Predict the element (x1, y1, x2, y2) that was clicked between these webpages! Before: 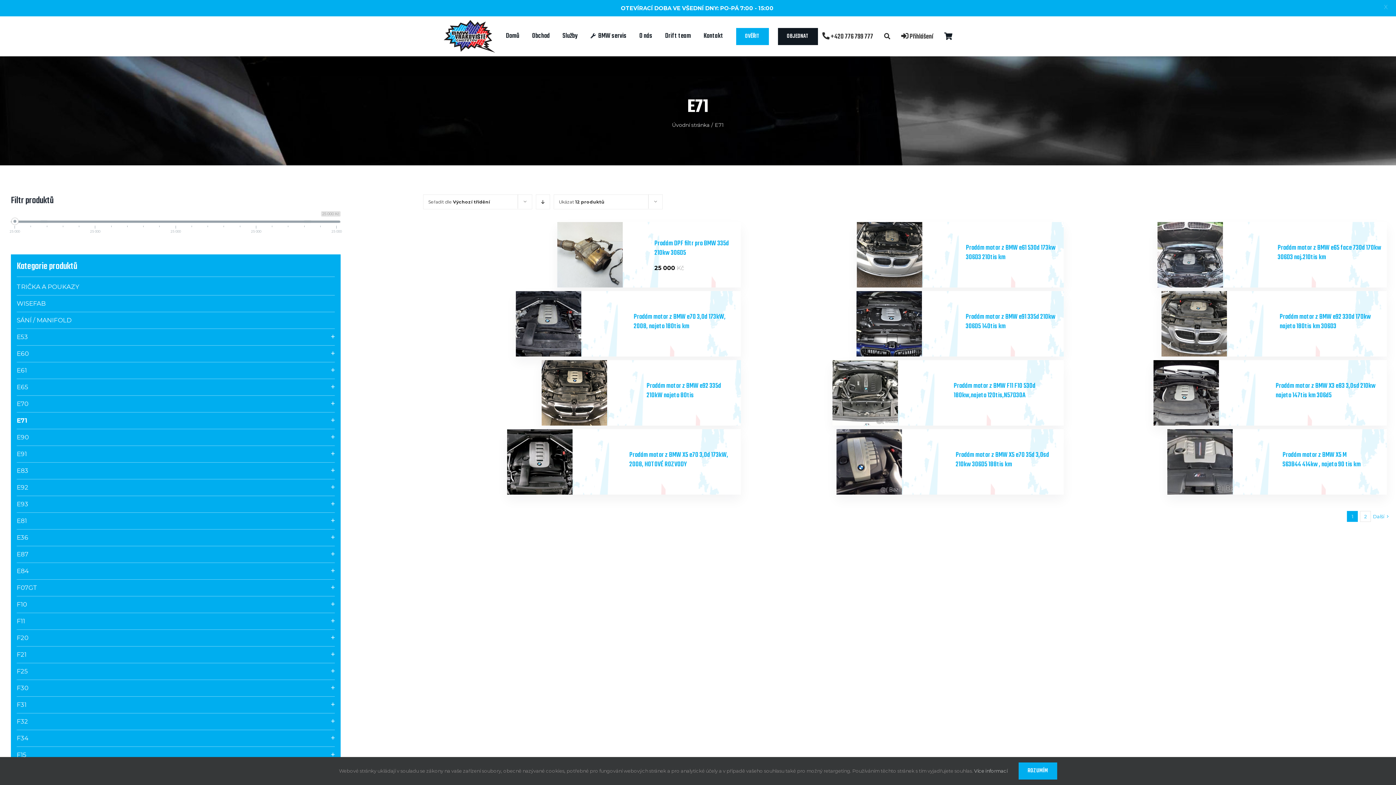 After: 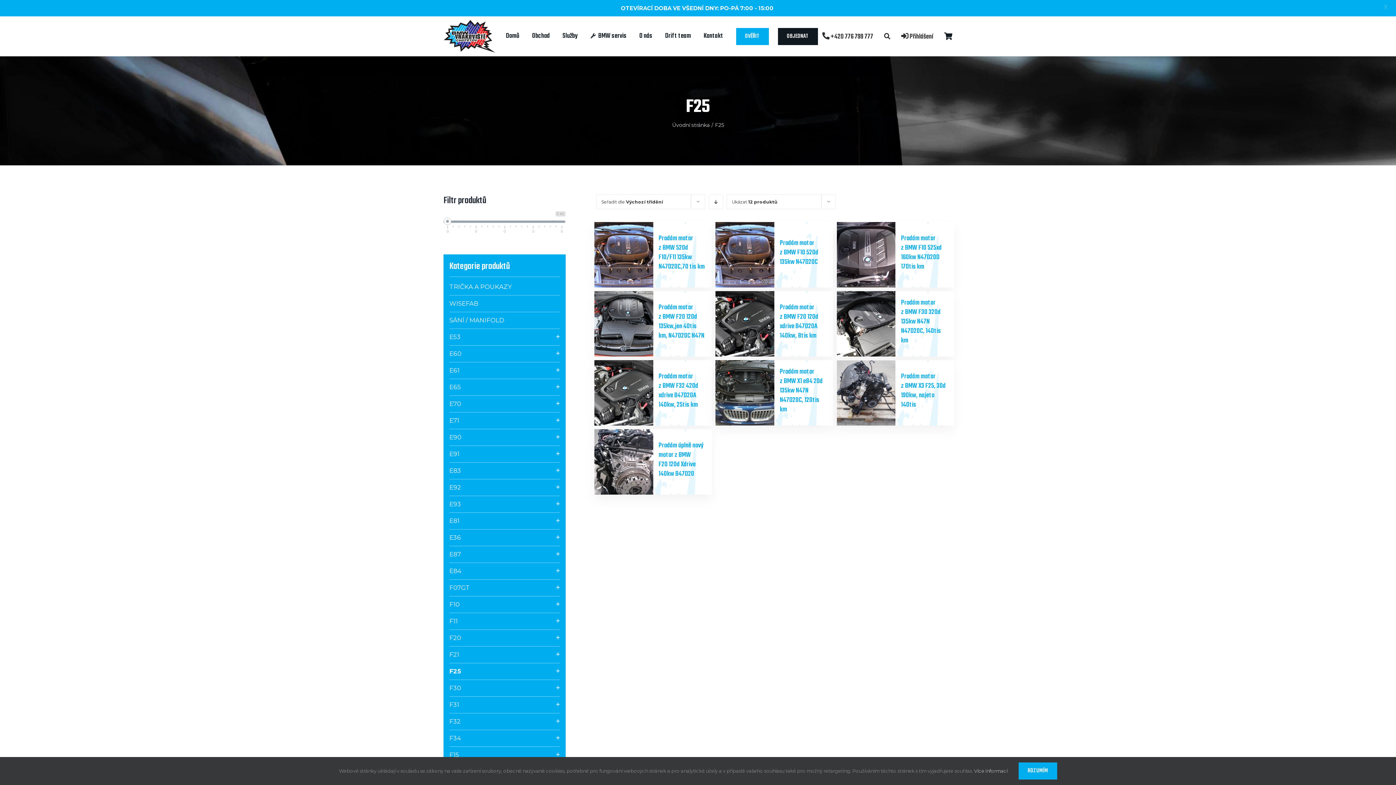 Action: bbox: (16, 668, 28, 675) label: F25